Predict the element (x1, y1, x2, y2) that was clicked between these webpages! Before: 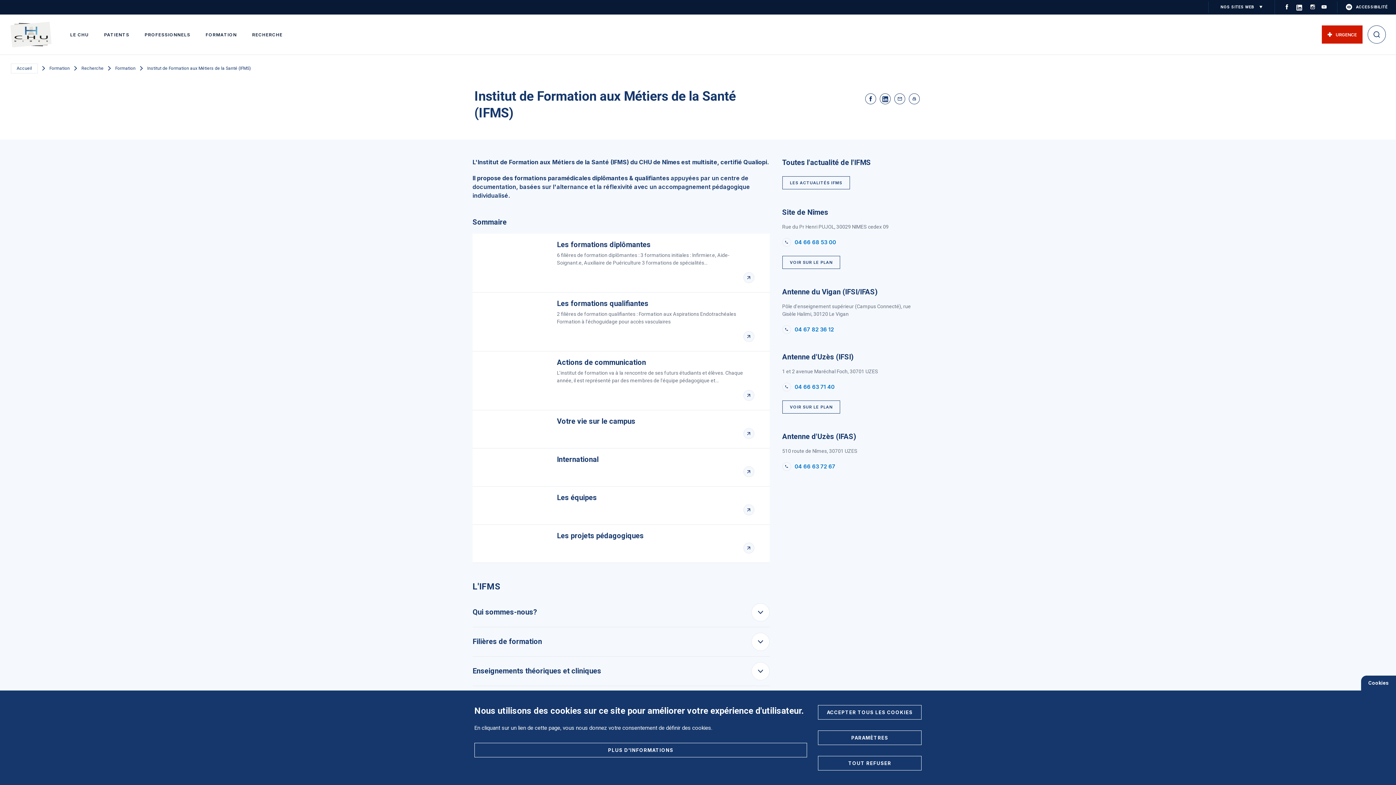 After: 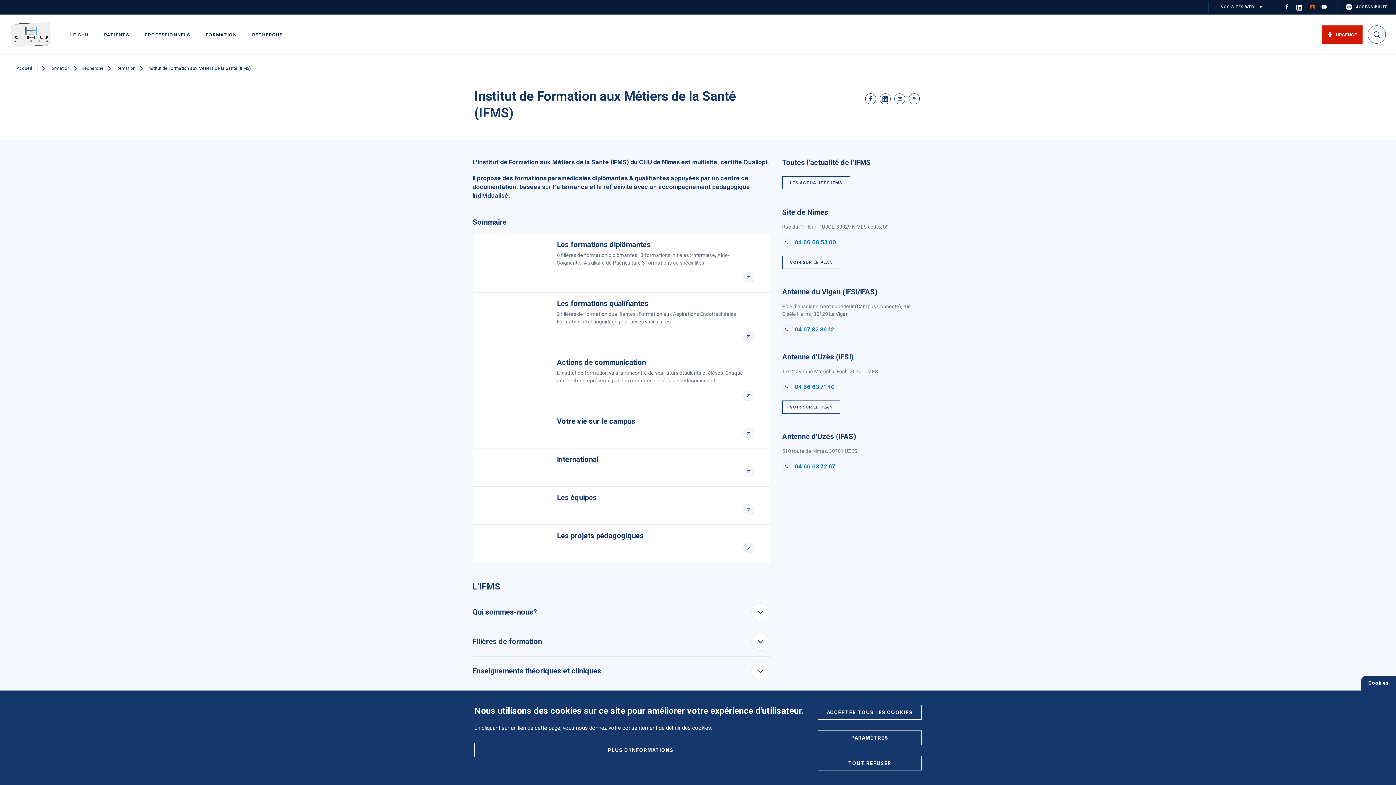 Action: bbox: (1307, 4, 1318, 10)